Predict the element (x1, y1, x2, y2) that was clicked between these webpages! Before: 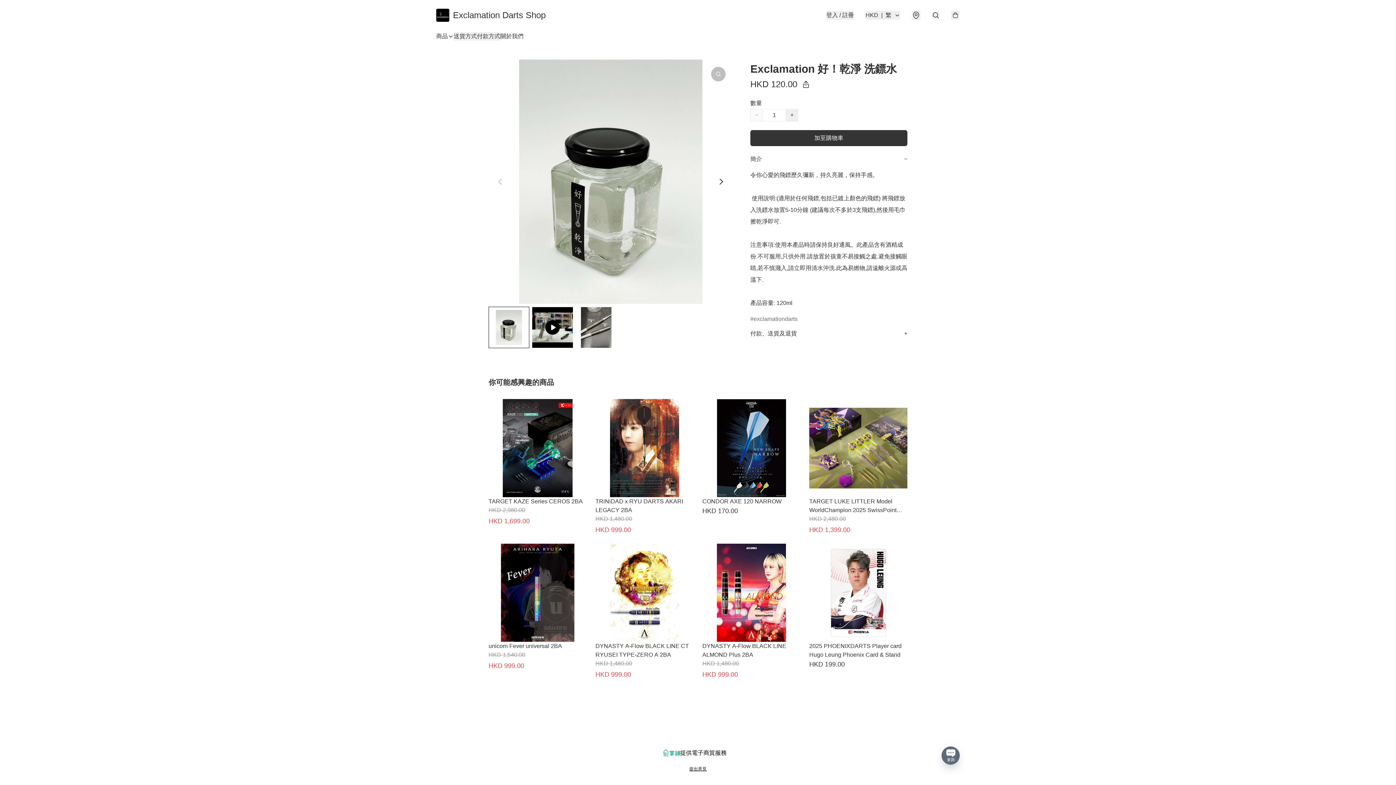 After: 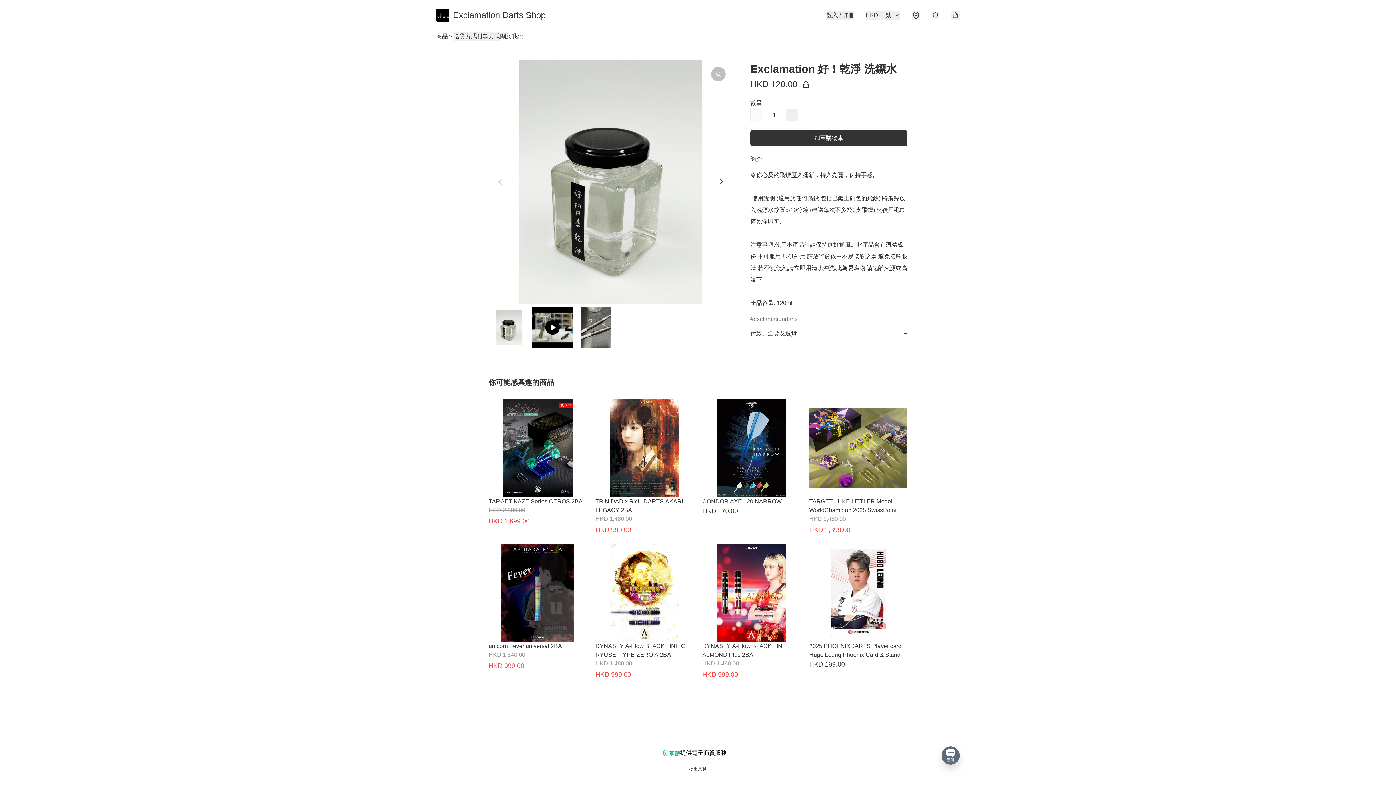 Action: bbox: (689, 766, 706, 772) label: 提出意見